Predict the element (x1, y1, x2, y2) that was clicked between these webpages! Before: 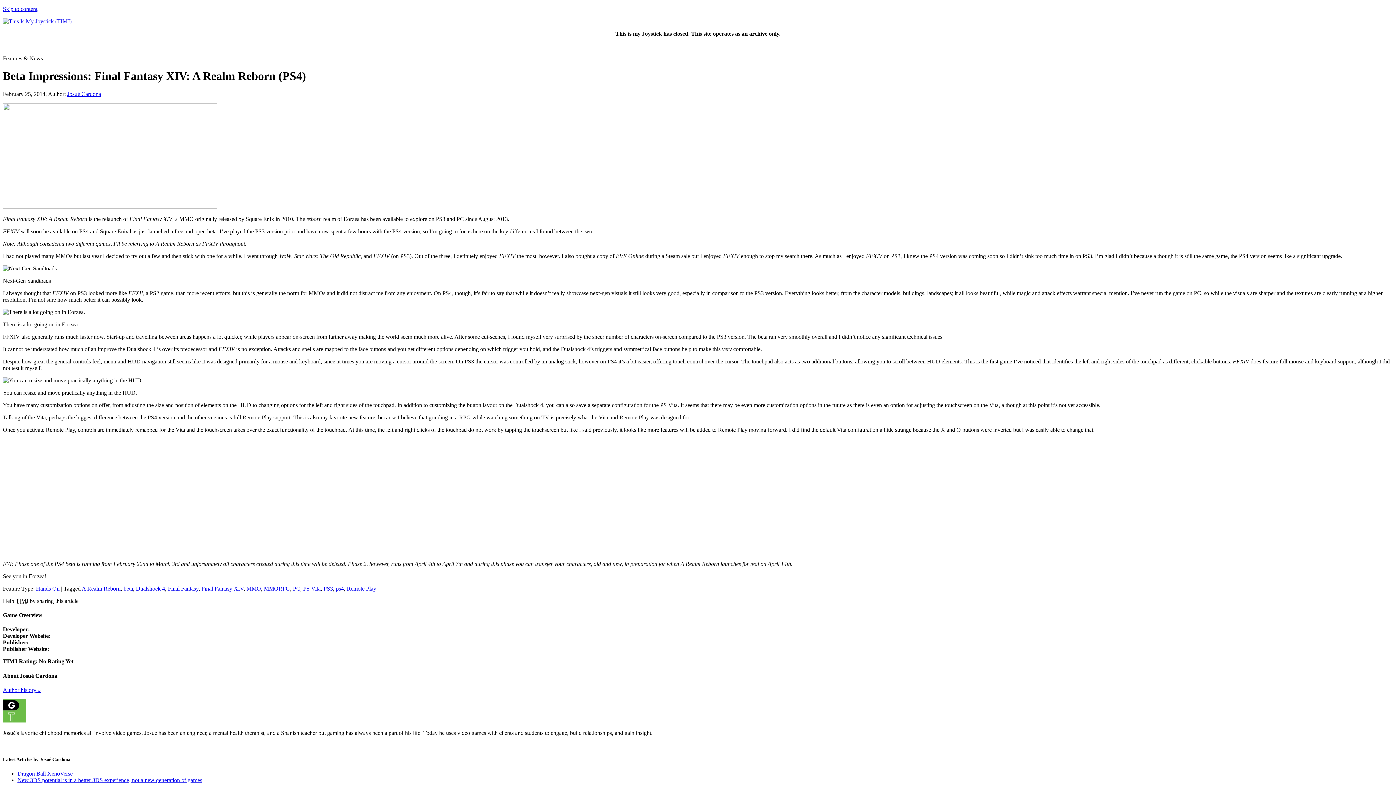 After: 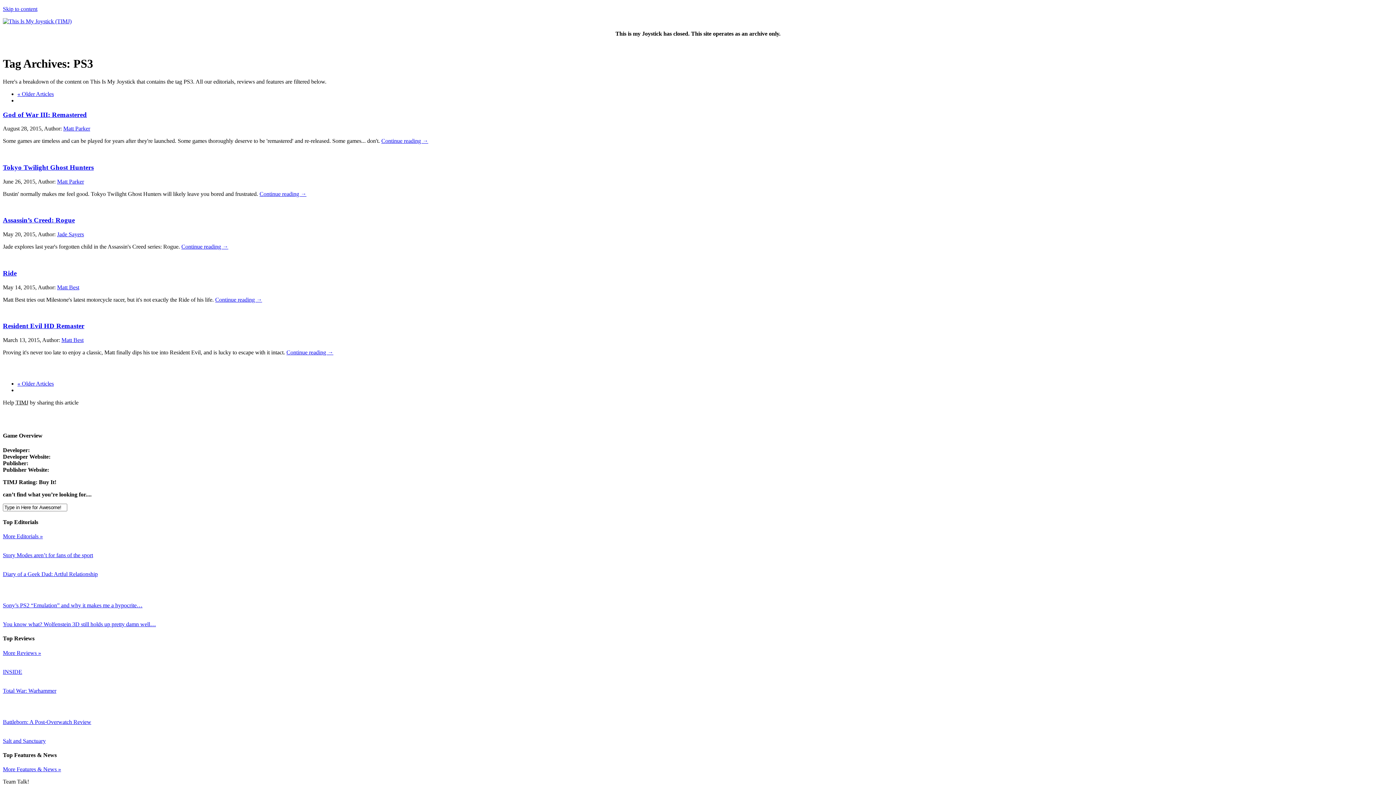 Action: label: PS3 bbox: (323, 585, 333, 591)